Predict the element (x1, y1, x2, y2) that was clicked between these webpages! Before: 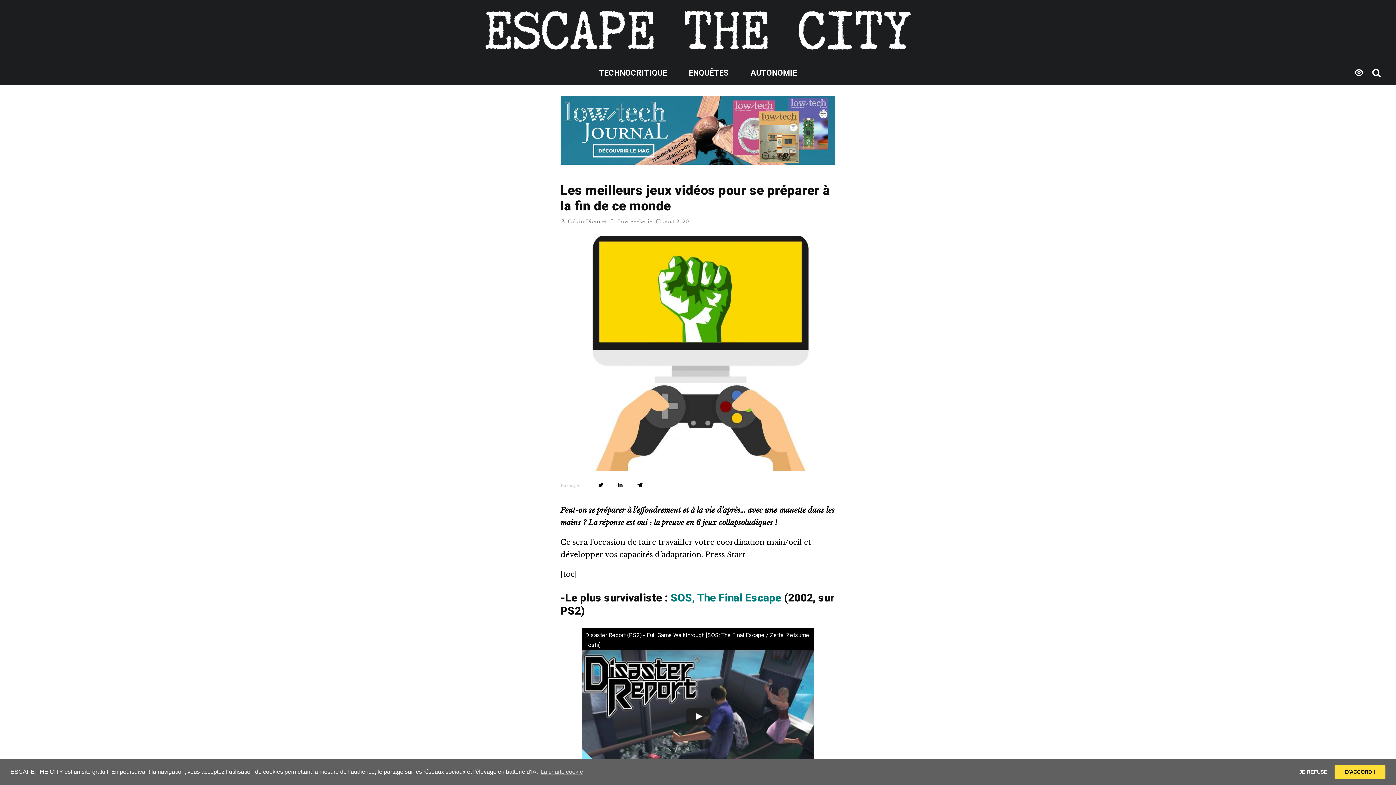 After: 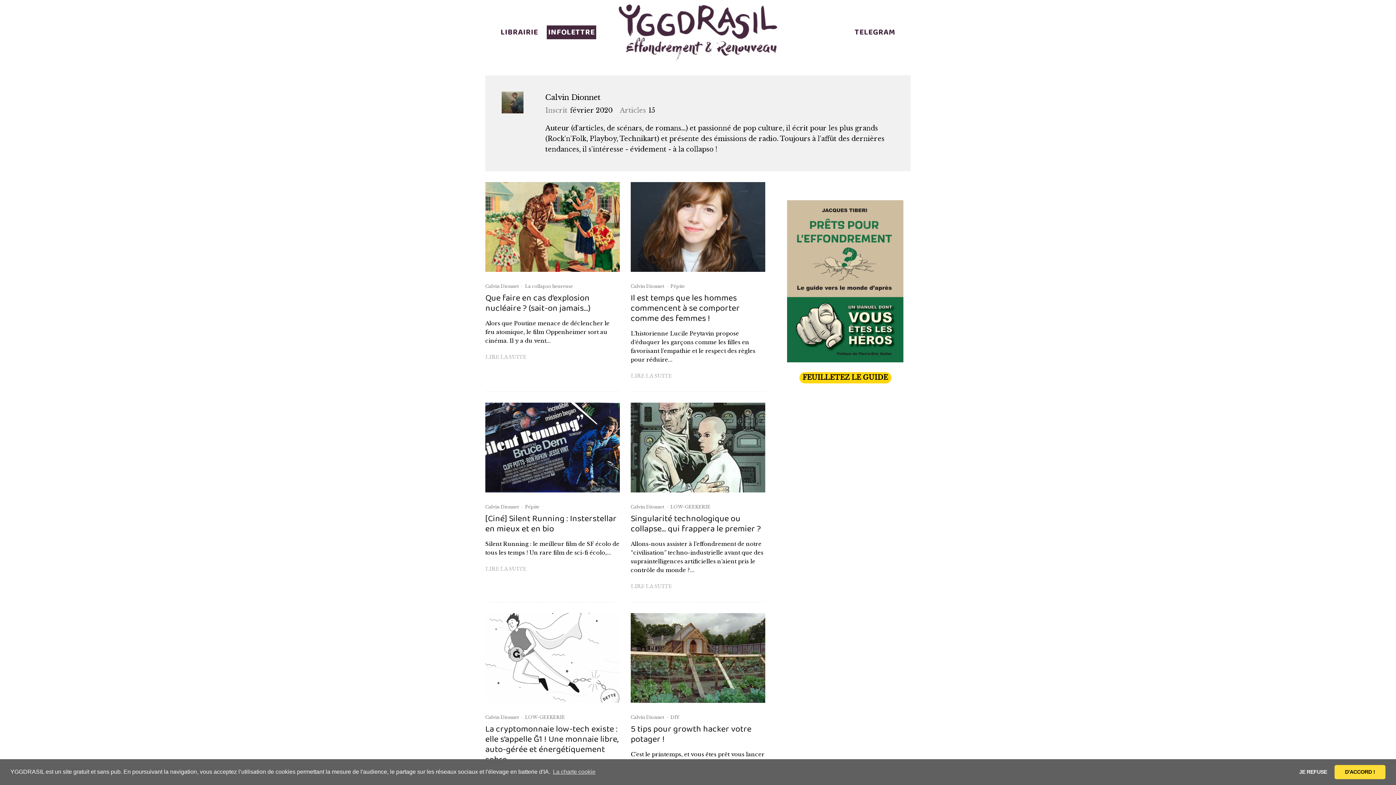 Action: label:  Calvin Dionnet bbox: (560, 218, 607, 224)